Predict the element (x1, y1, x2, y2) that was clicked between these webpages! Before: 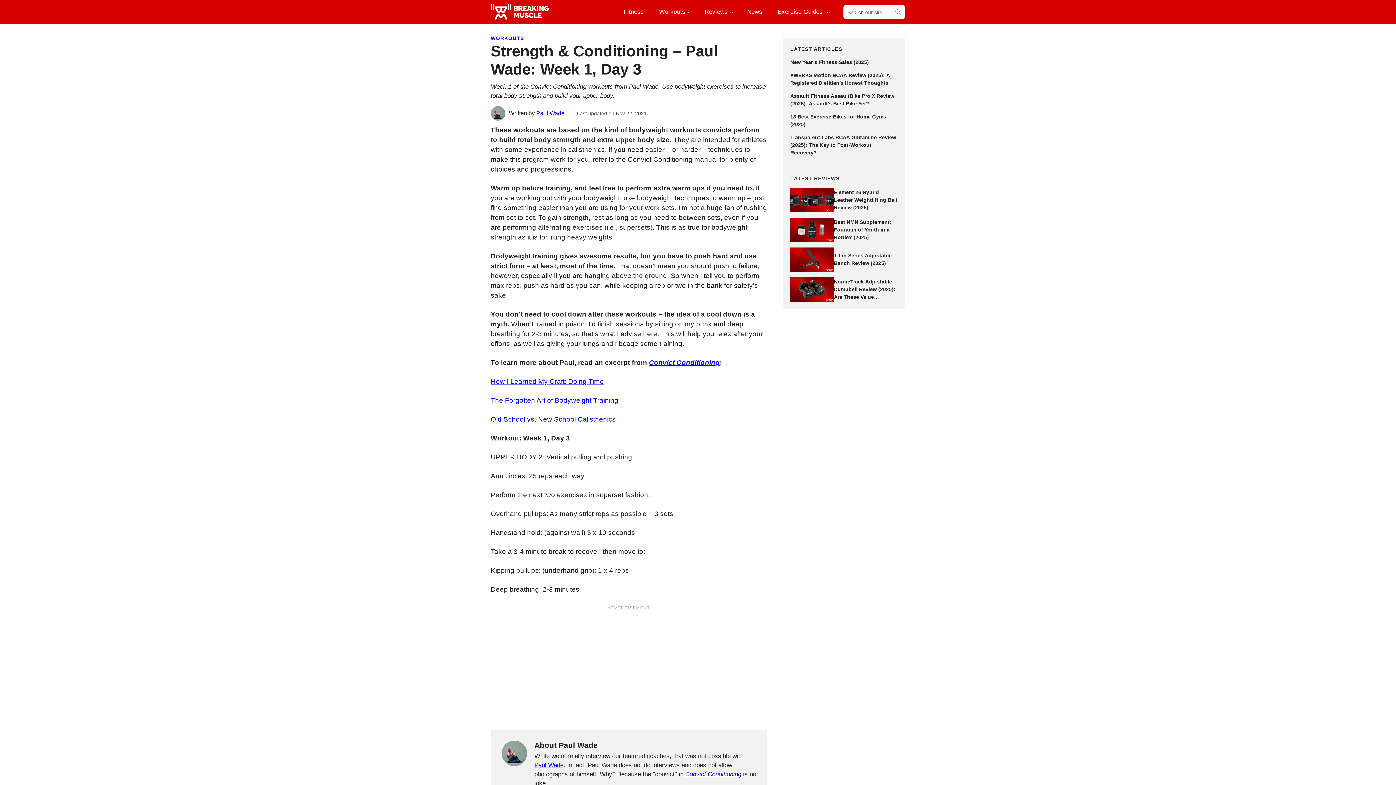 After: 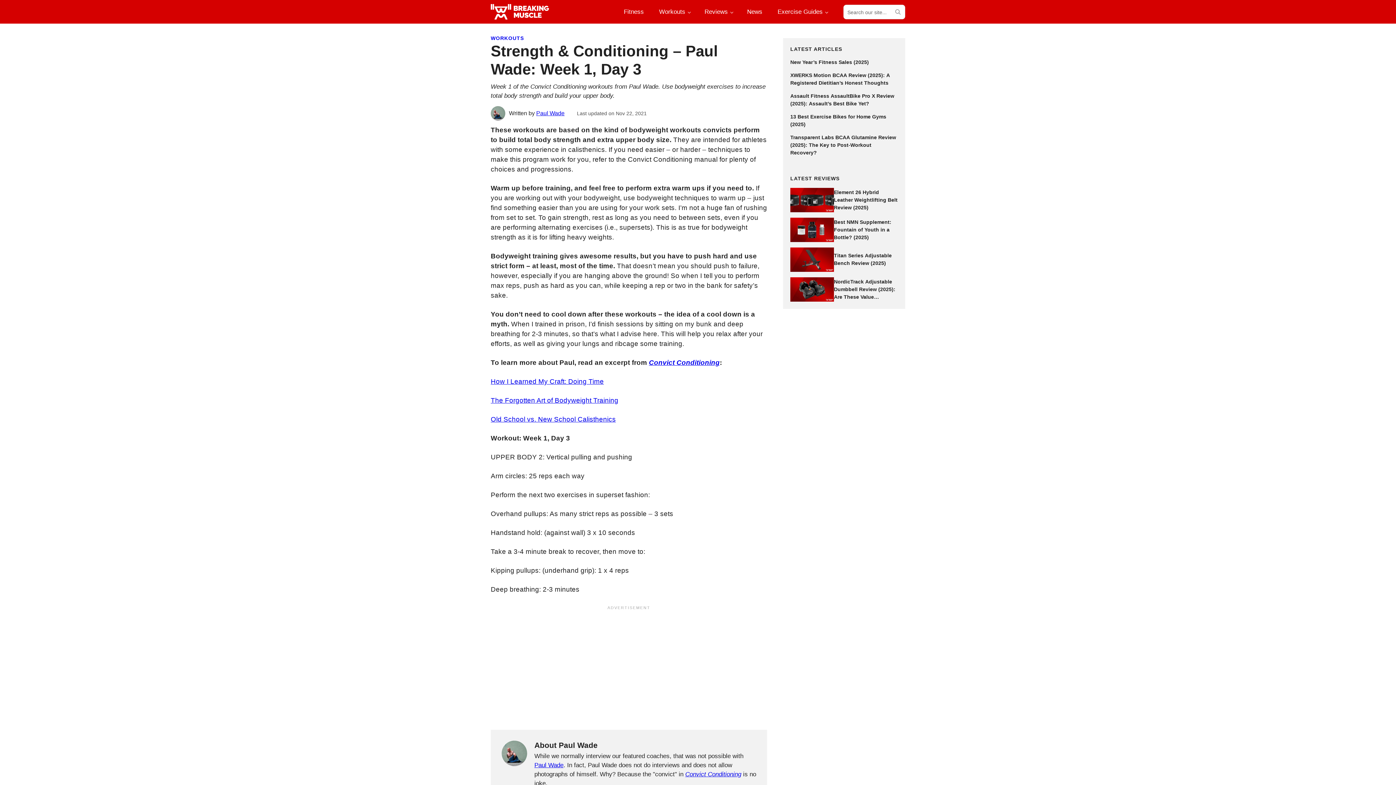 Action: label: Convict Conditioning bbox: (685, 771, 741, 778)